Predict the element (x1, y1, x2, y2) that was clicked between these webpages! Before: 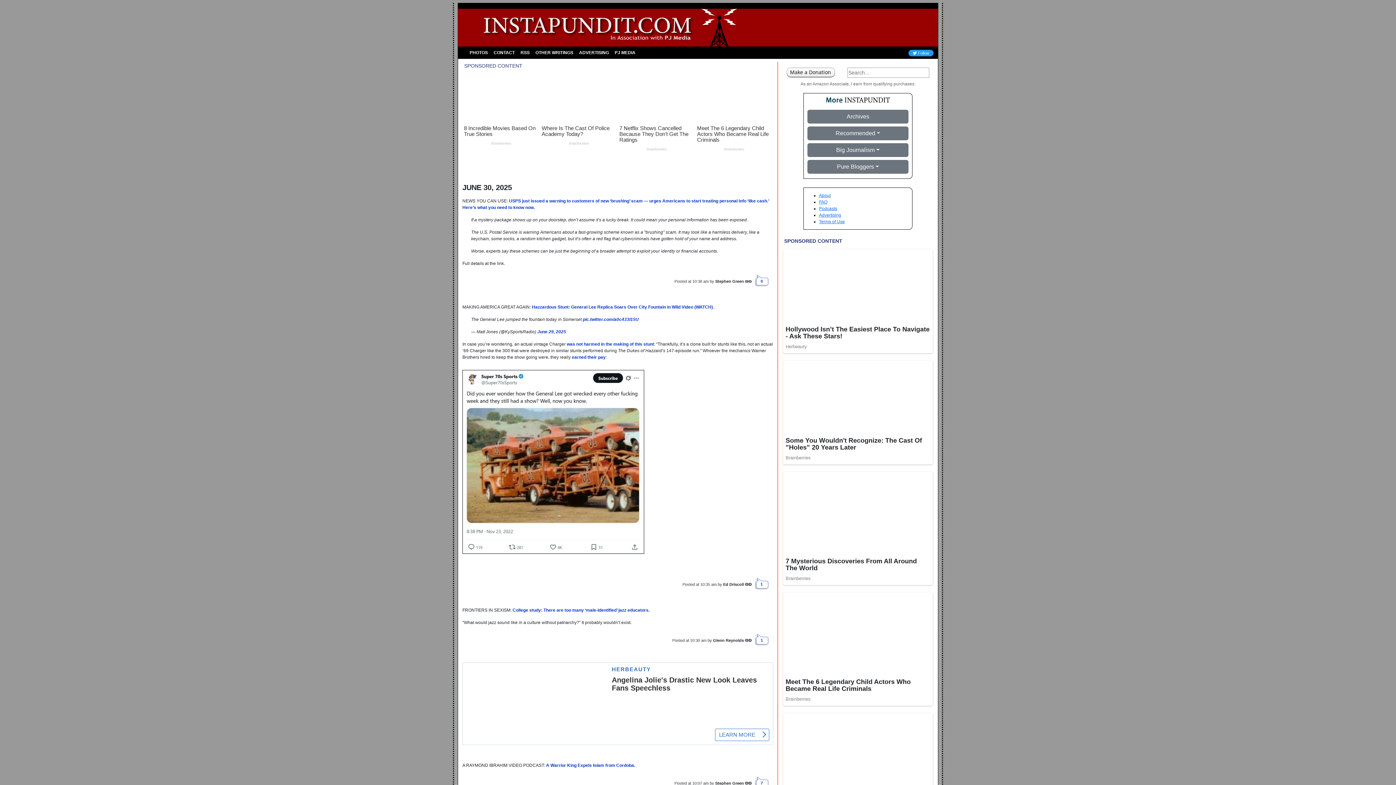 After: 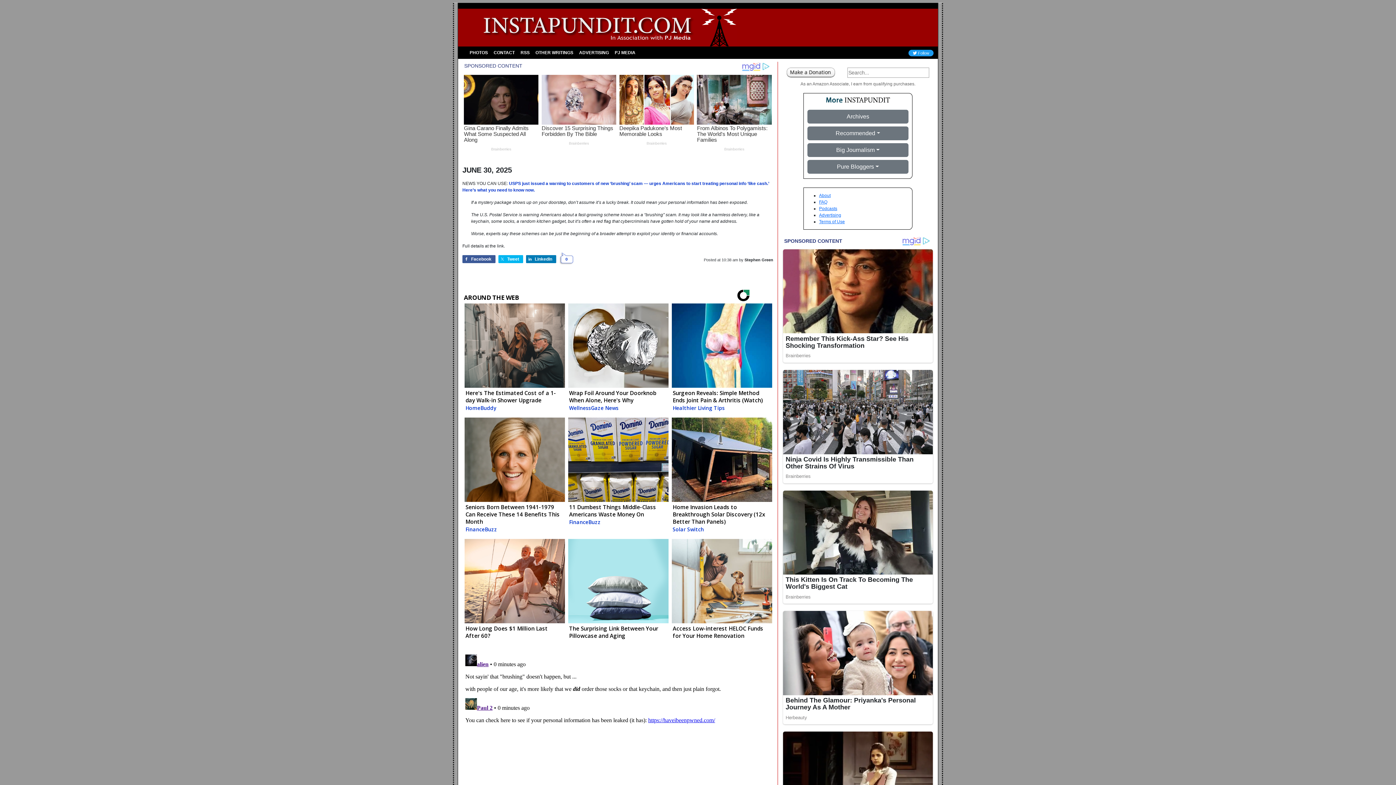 Action: bbox: (745, 255, 754, 259) label:  